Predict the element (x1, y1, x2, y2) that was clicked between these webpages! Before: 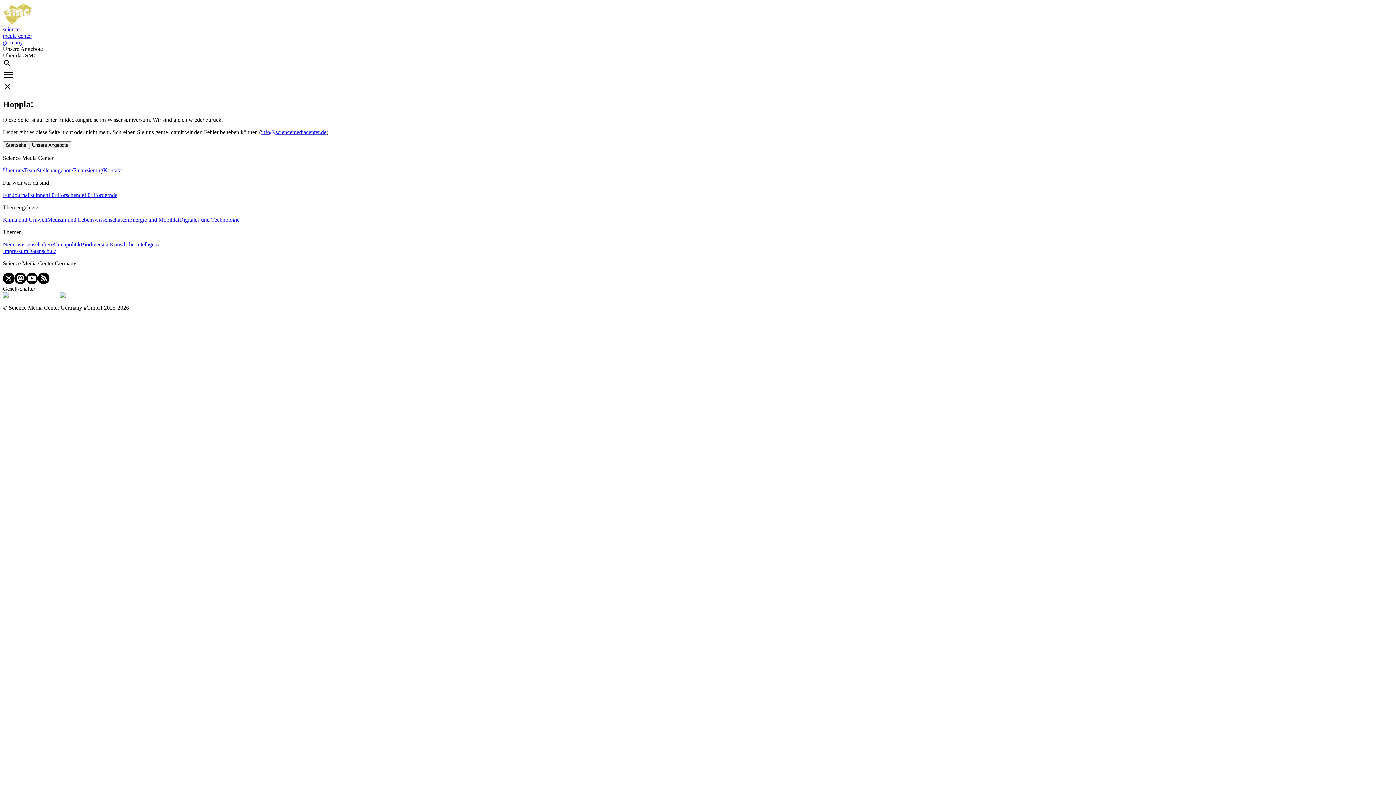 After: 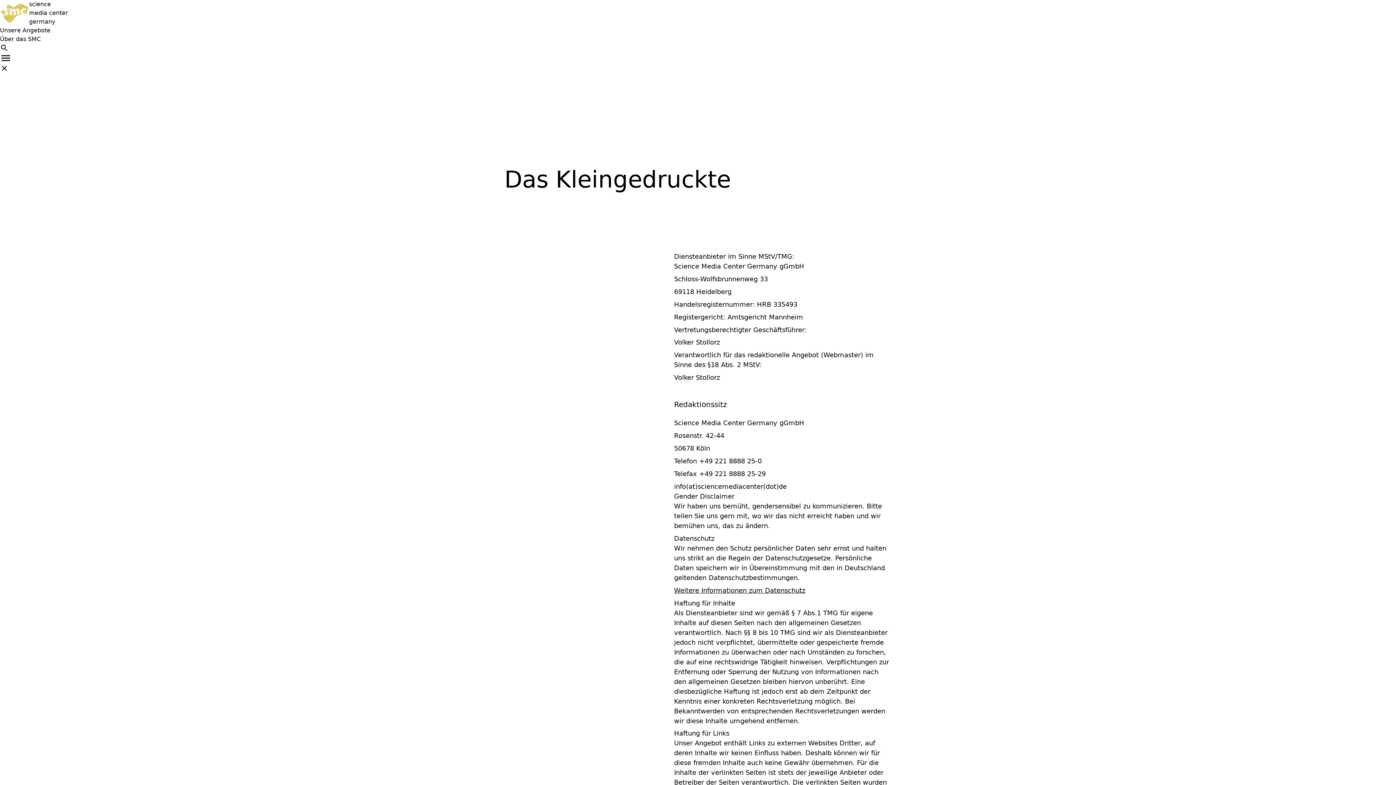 Action: label: Impressum bbox: (2, 247, 28, 254)